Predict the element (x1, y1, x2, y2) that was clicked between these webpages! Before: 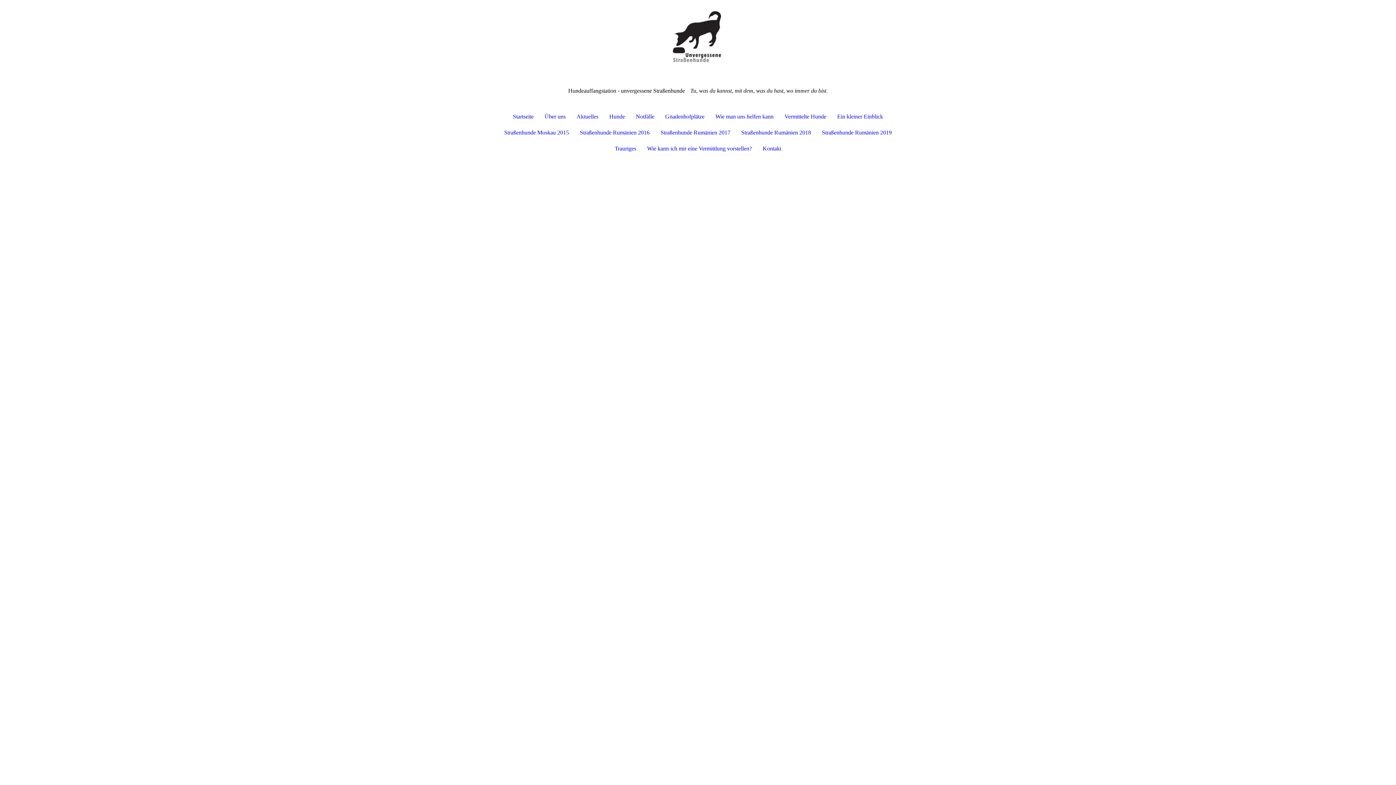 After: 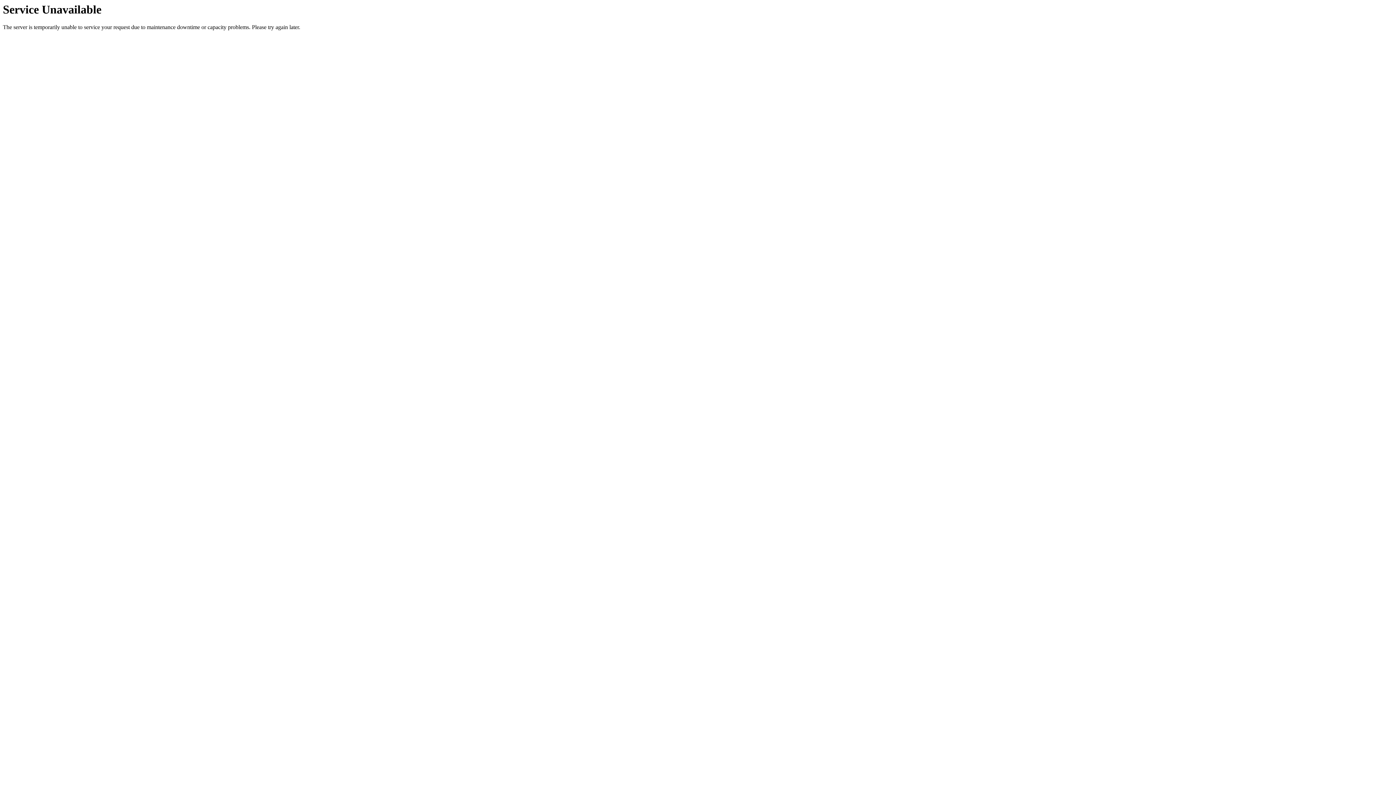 Action: label: Straßenhunde Rumänien 2017 bbox: (655, 124, 736, 140)